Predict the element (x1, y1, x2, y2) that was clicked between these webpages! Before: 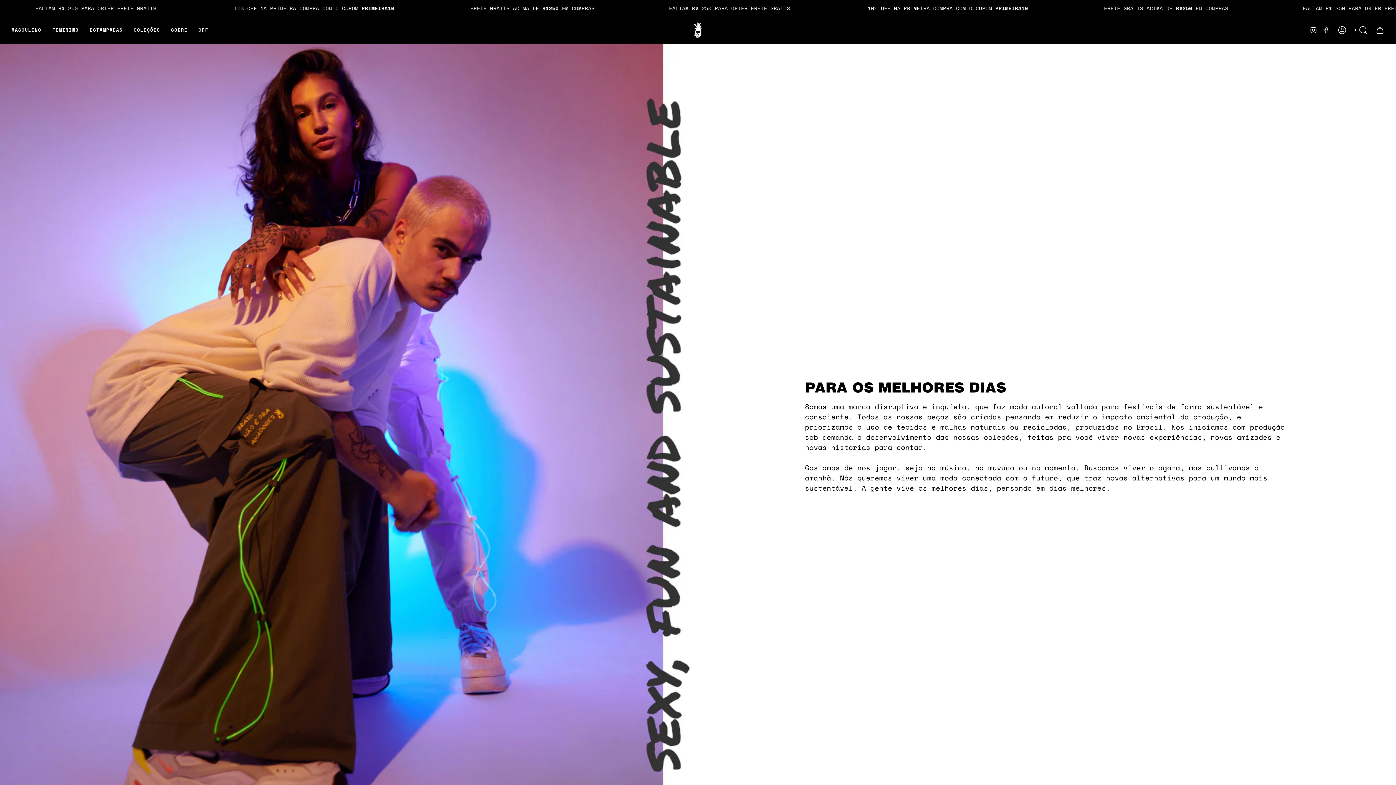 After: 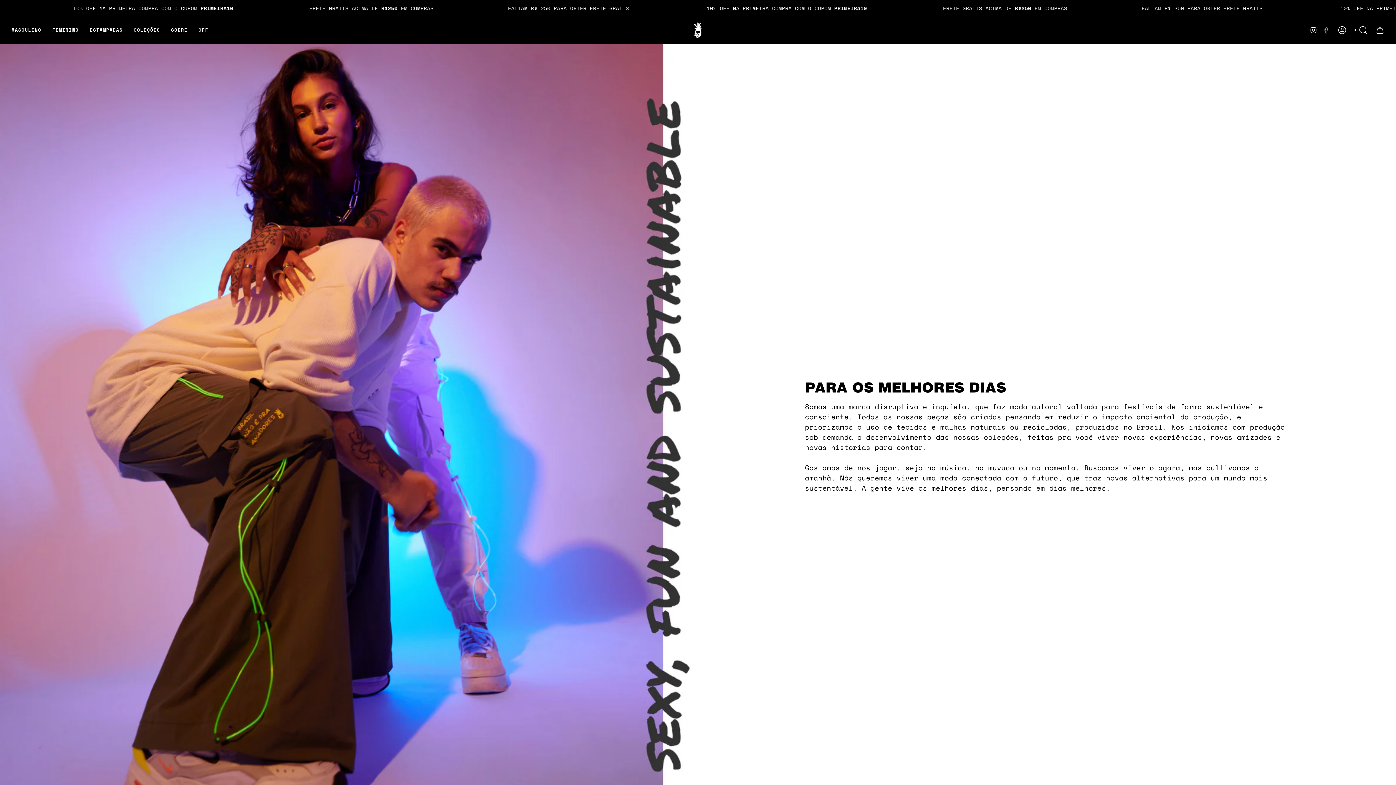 Action: label: FACEBOOK bbox: (1320, 16, 1333, 43)